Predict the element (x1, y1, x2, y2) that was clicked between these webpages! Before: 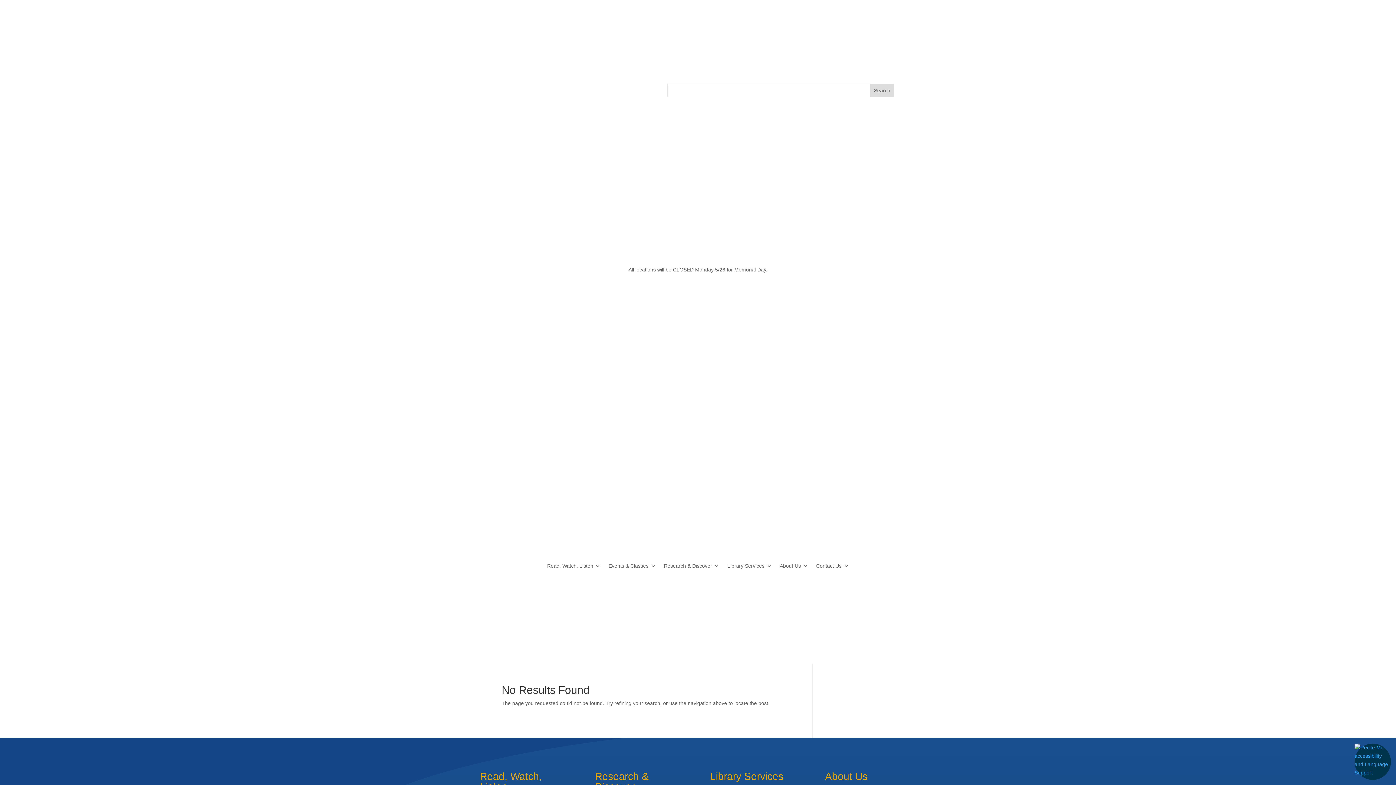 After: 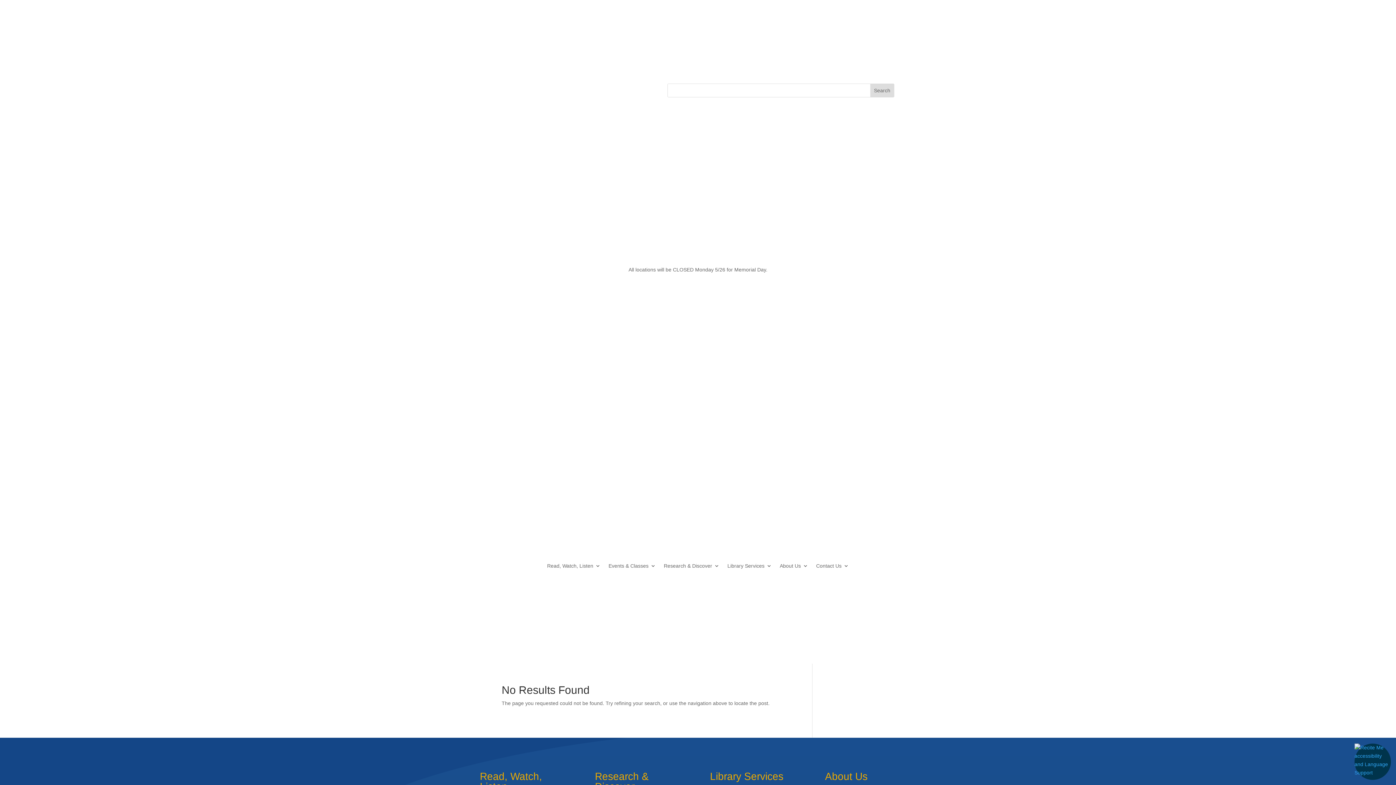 Action: label: Events & Classes bbox: (608, 552, 656, 580)